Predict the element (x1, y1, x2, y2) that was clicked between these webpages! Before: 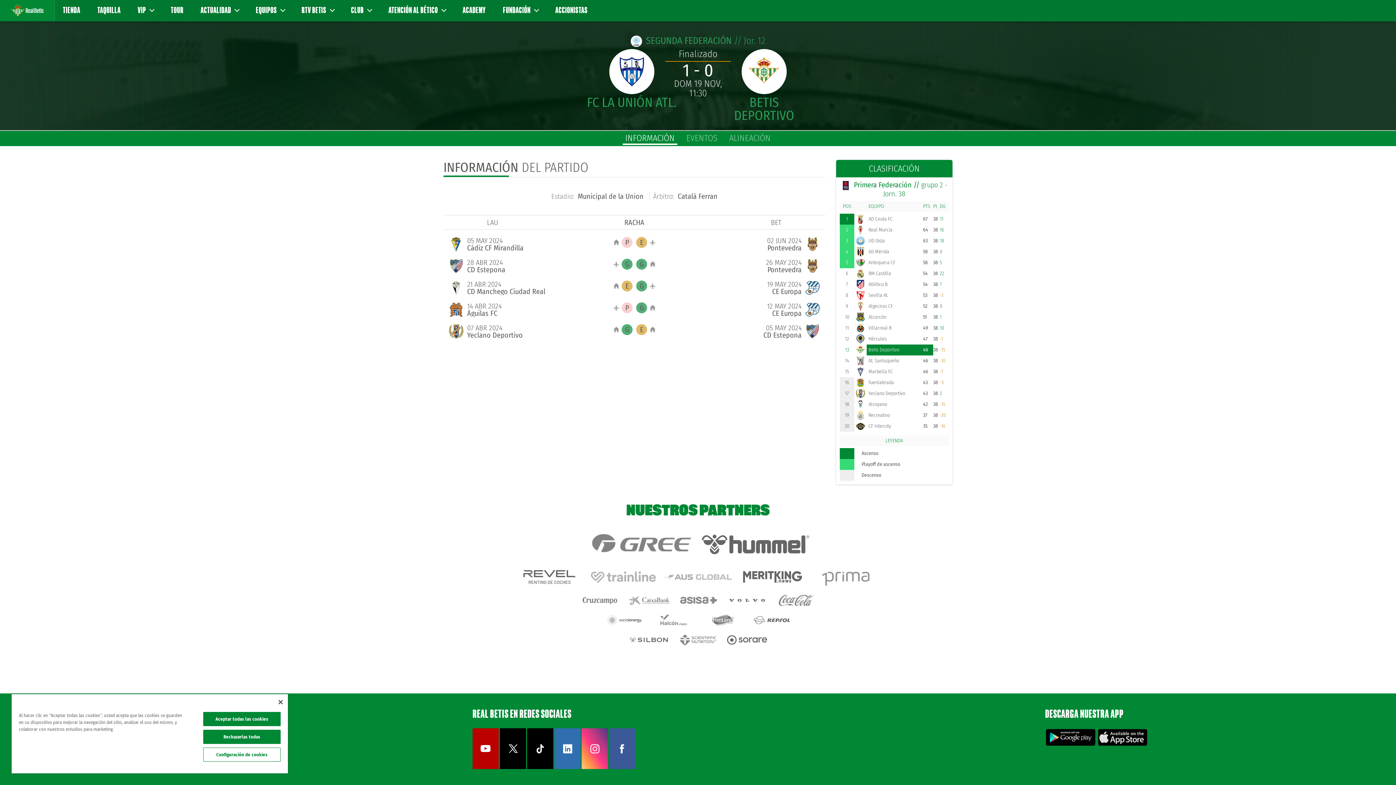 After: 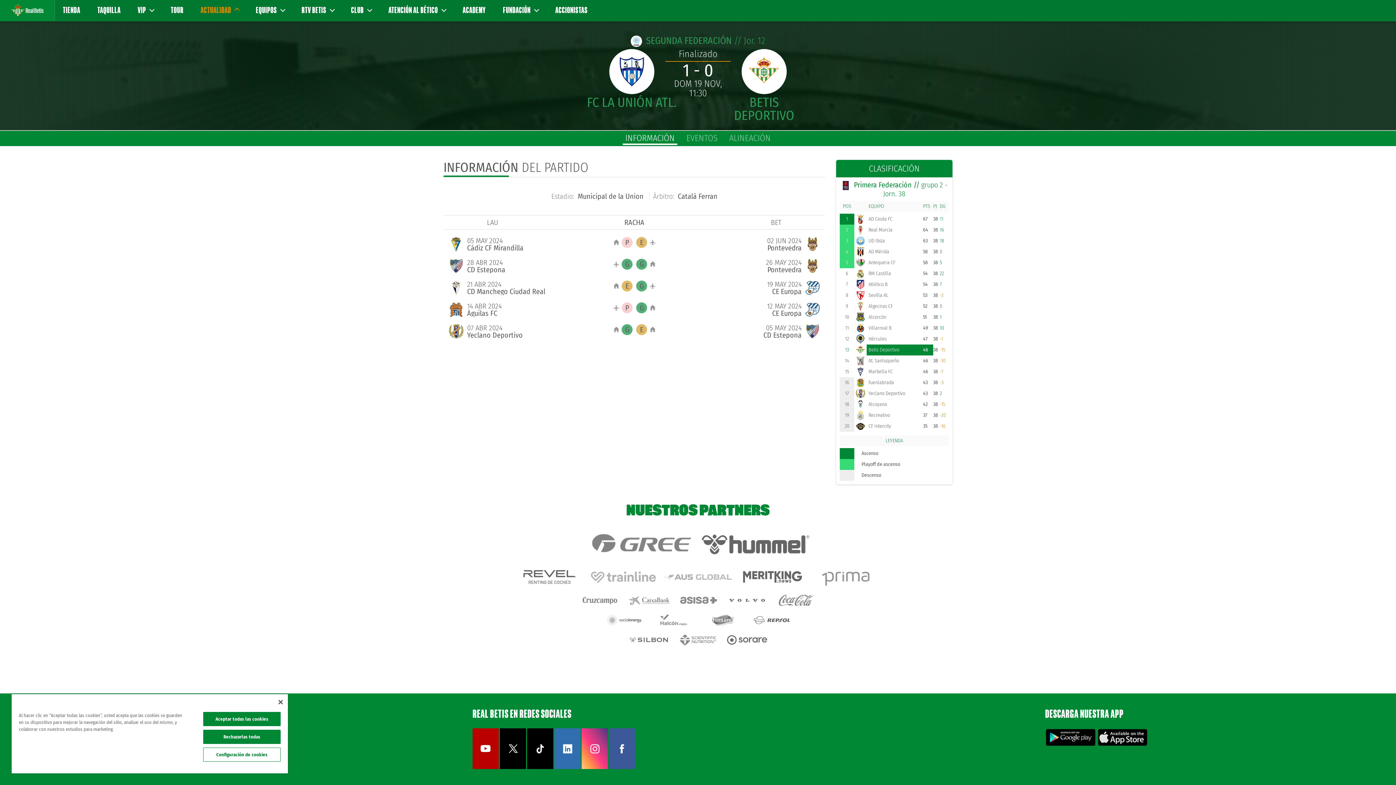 Action: label: ACTUALIDAD  bbox: (200, 0, 238, 20)